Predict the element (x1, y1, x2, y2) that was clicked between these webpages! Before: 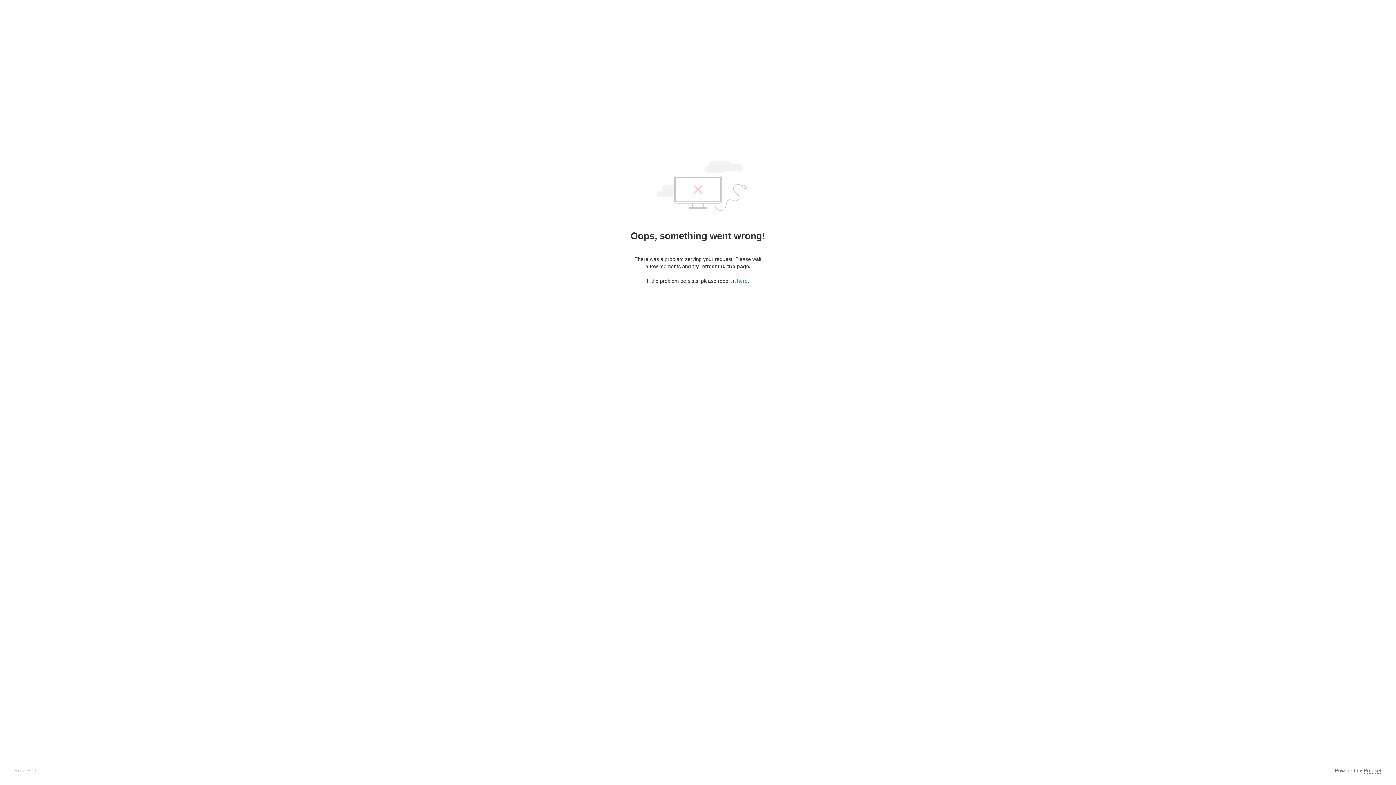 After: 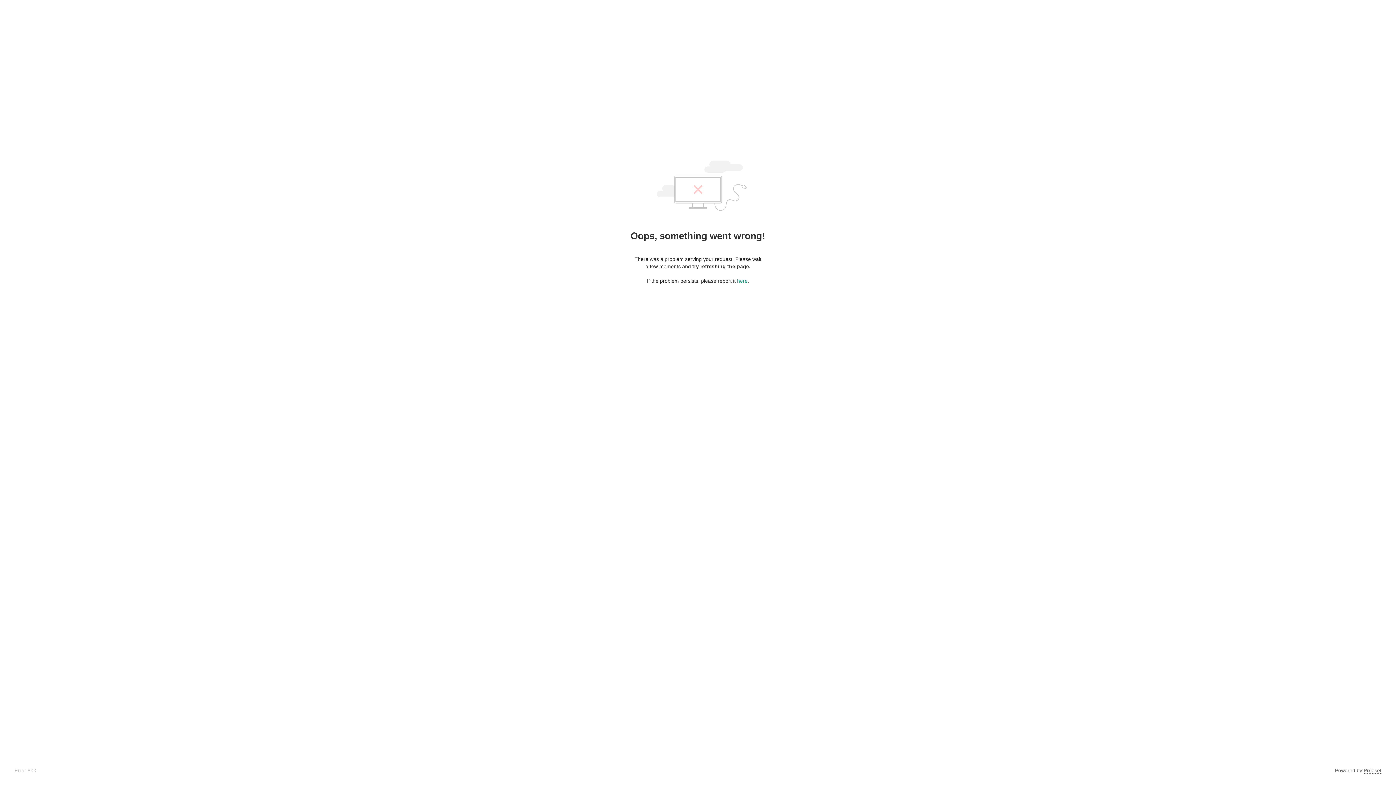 Action: bbox: (1364, 768, 1381, 774) label: Pixieset